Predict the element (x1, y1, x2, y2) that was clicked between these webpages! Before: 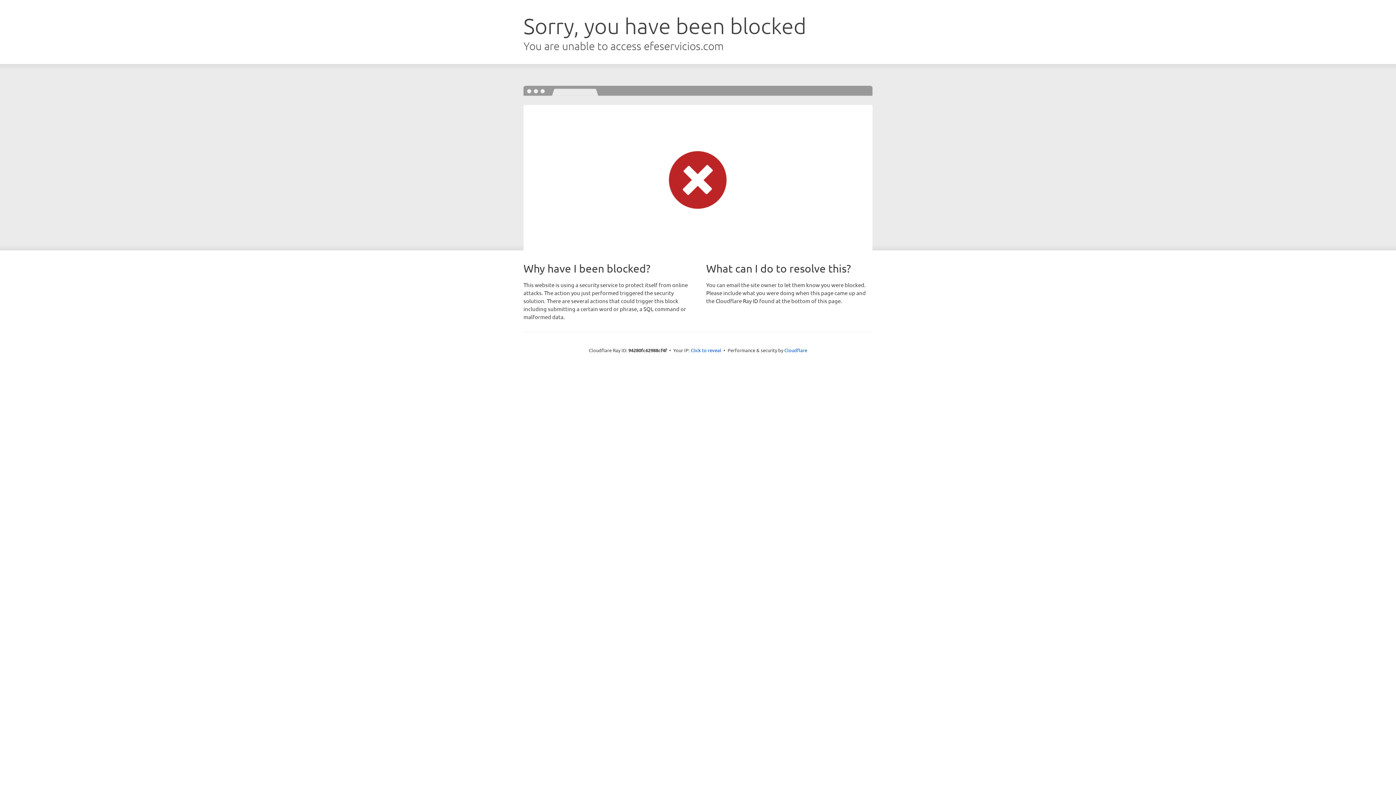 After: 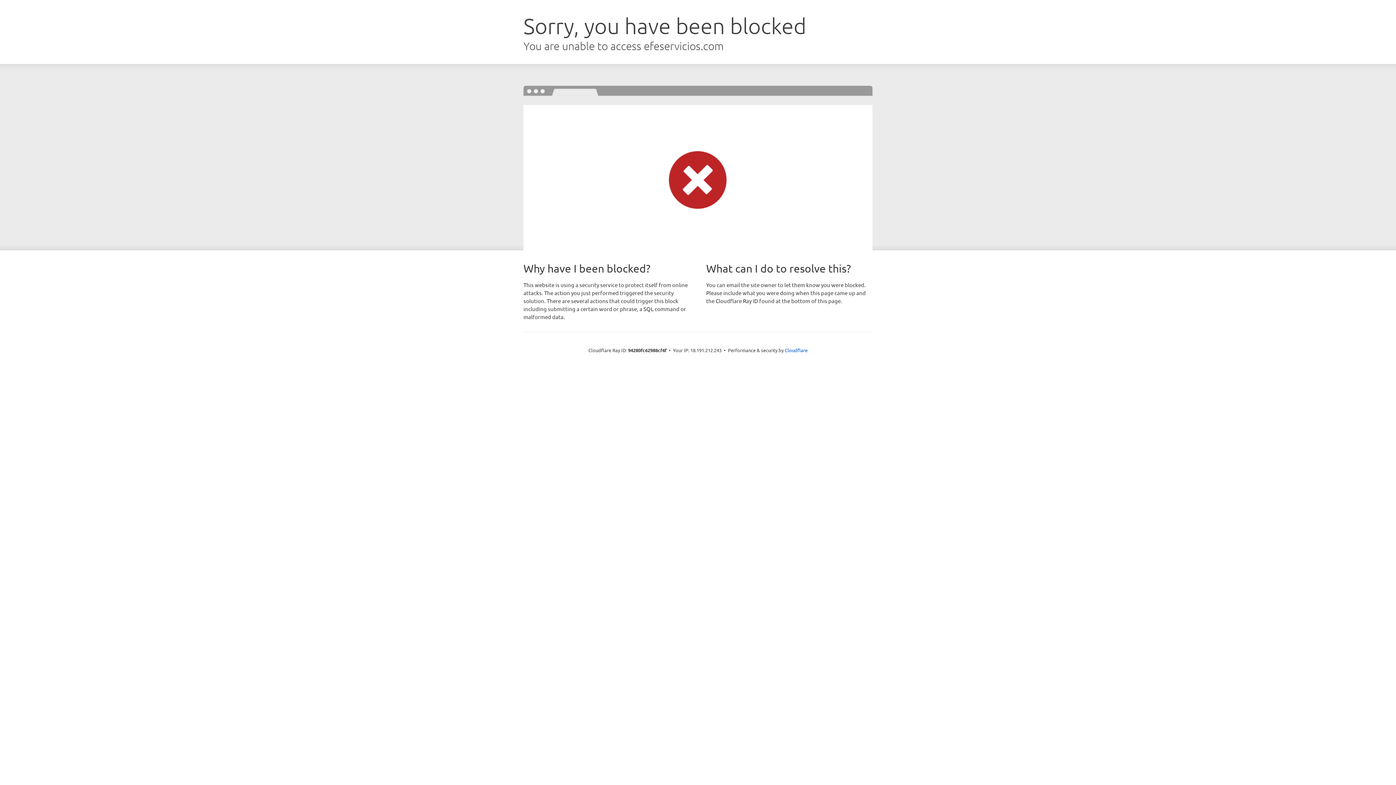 Action: label: Click to reveal bbox: (690, 346, 721, 353)